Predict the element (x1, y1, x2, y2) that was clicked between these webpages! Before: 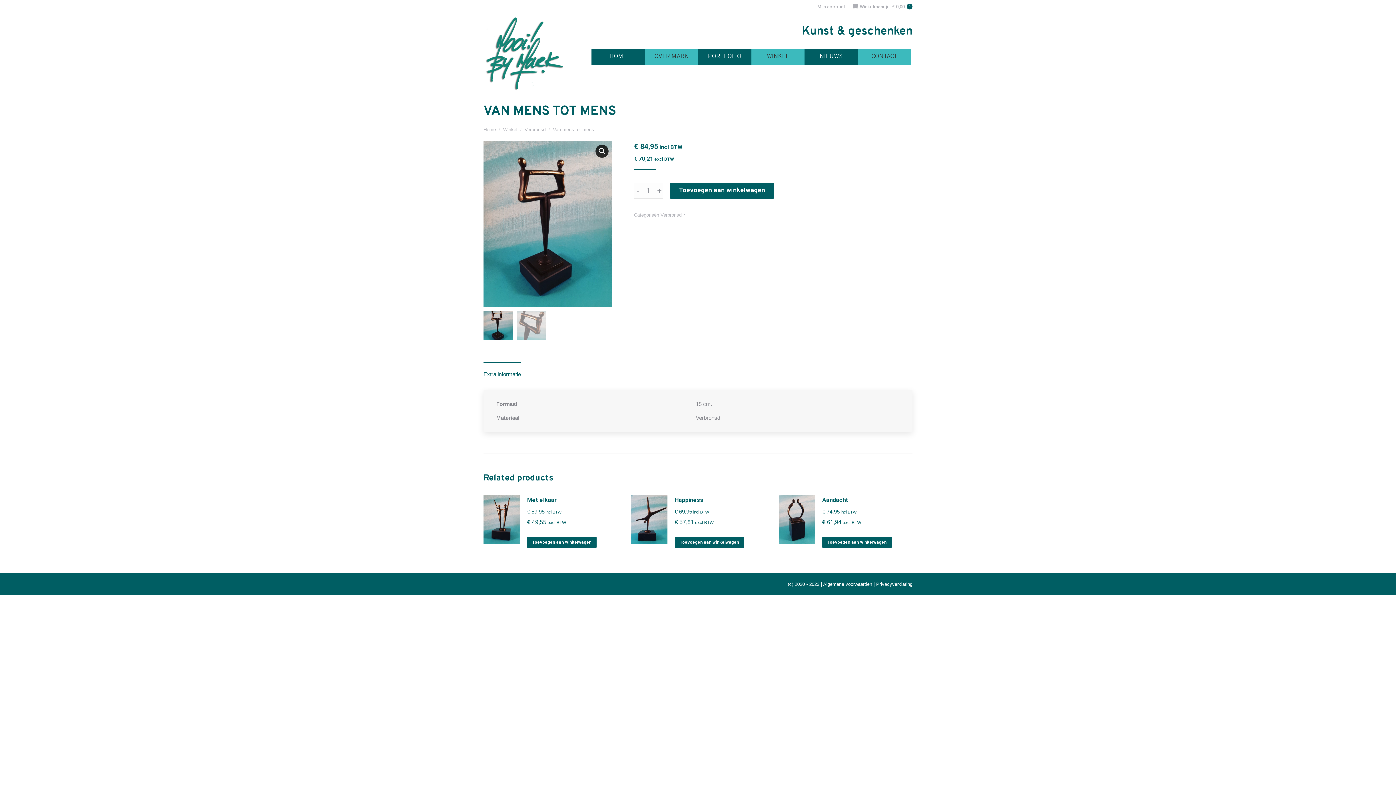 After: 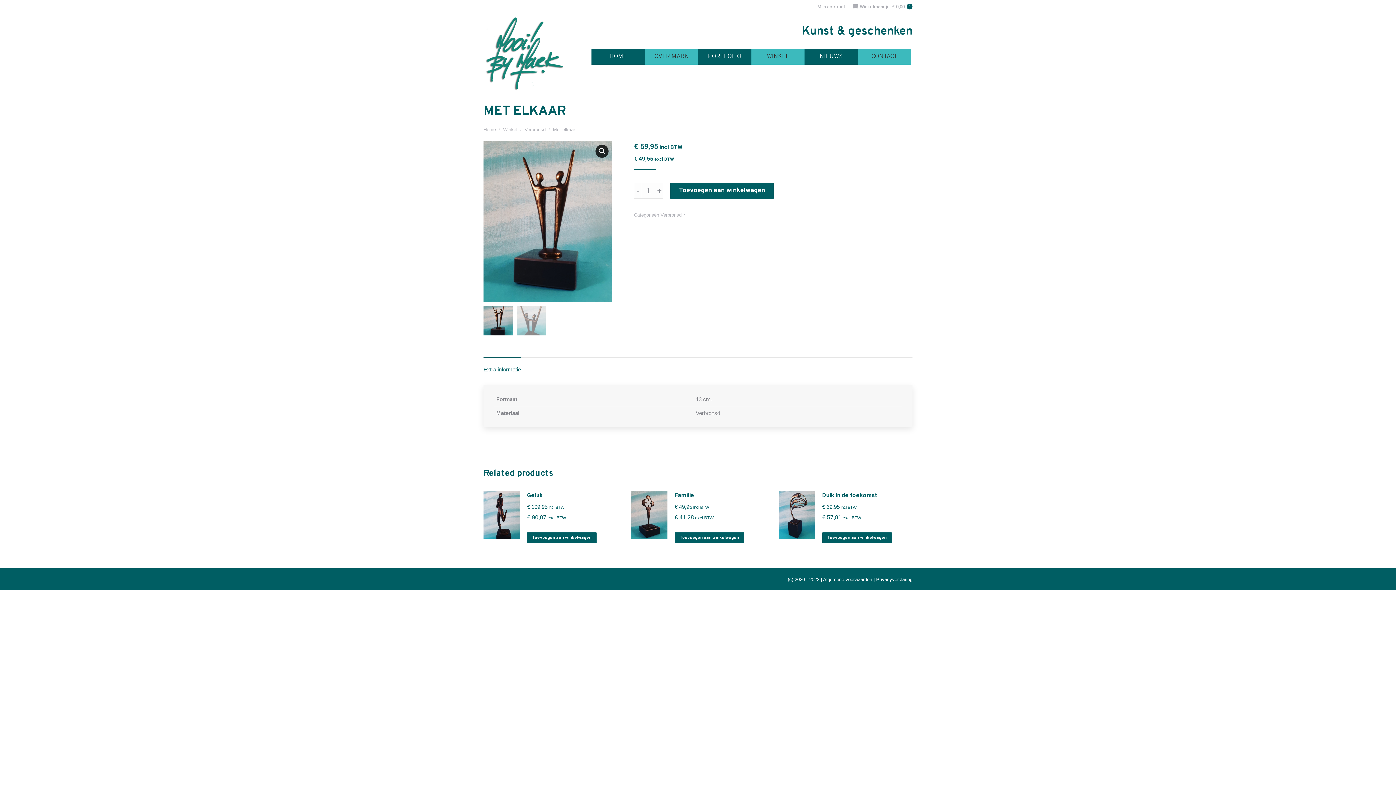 Action: bbox: (483, 495, 520, 548)